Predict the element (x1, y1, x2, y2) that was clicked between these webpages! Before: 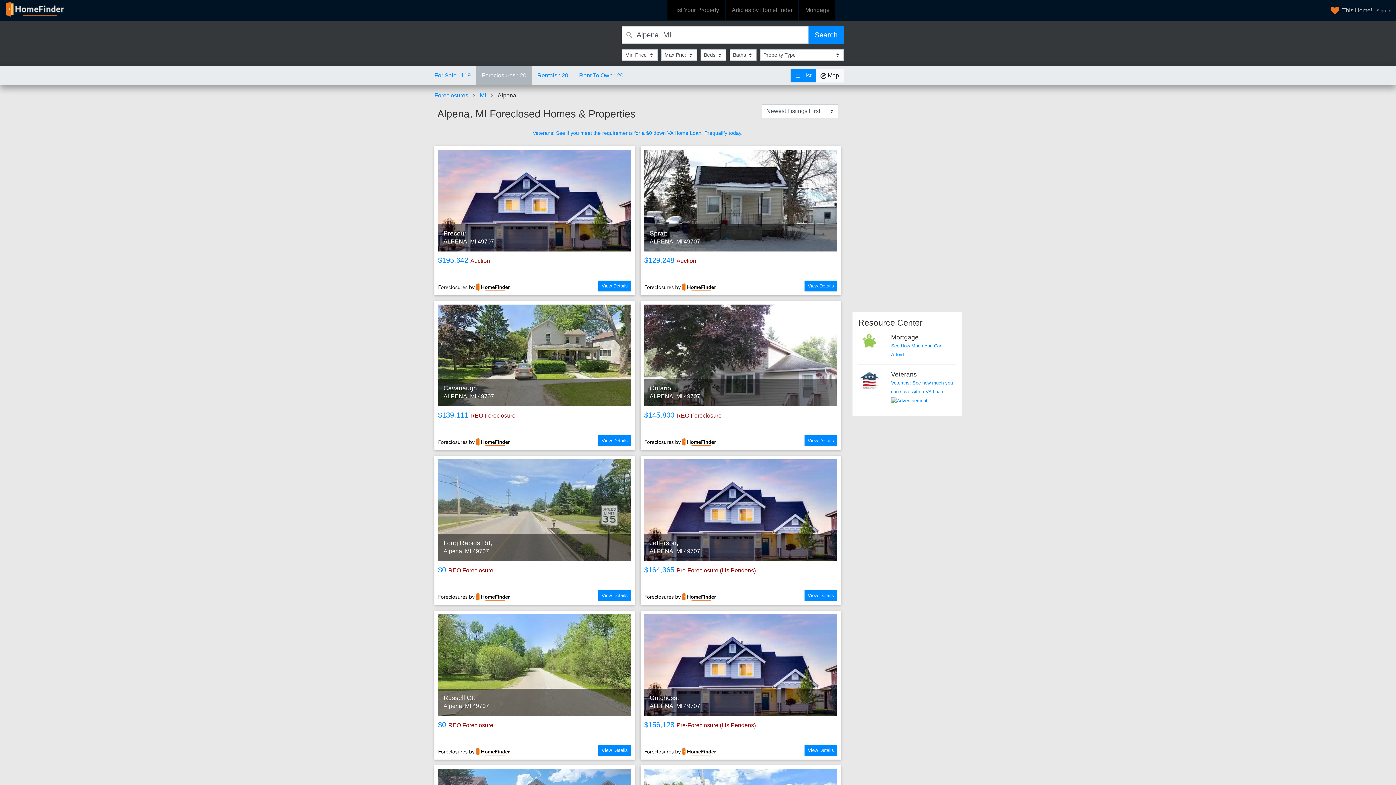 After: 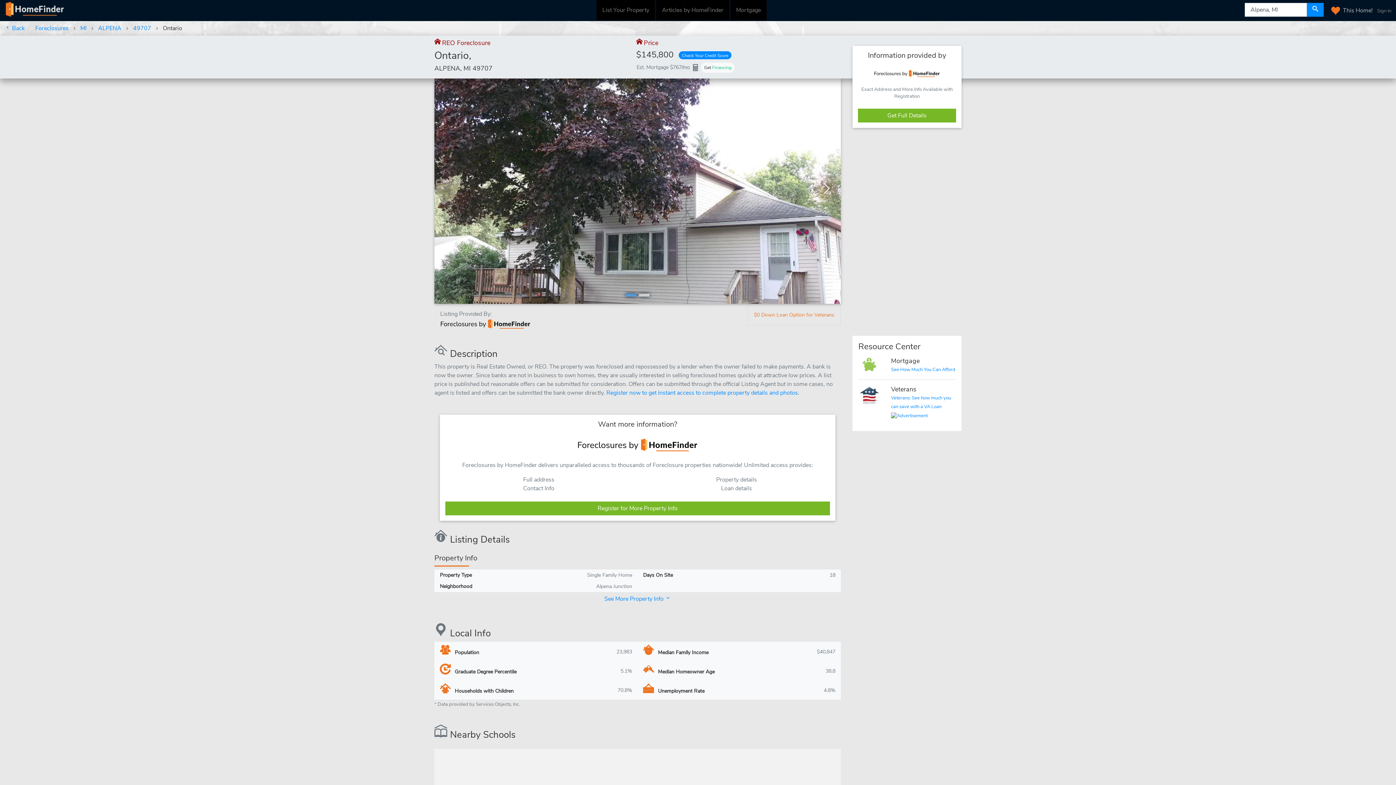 Action: bbox: (640, 301, 841, 450) label: Ontario,
ALPENA, MI 49707
$145,800 REO Foreclosure
View Details